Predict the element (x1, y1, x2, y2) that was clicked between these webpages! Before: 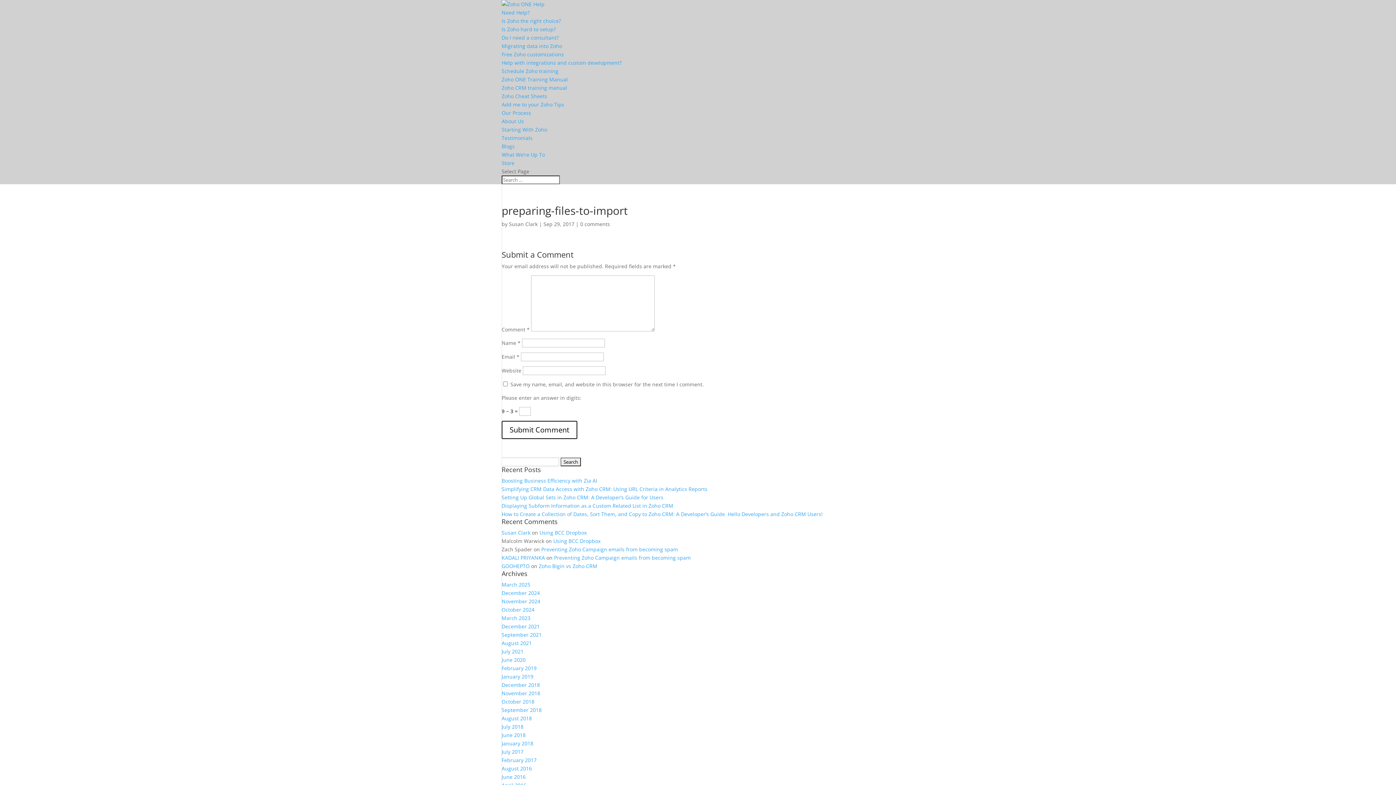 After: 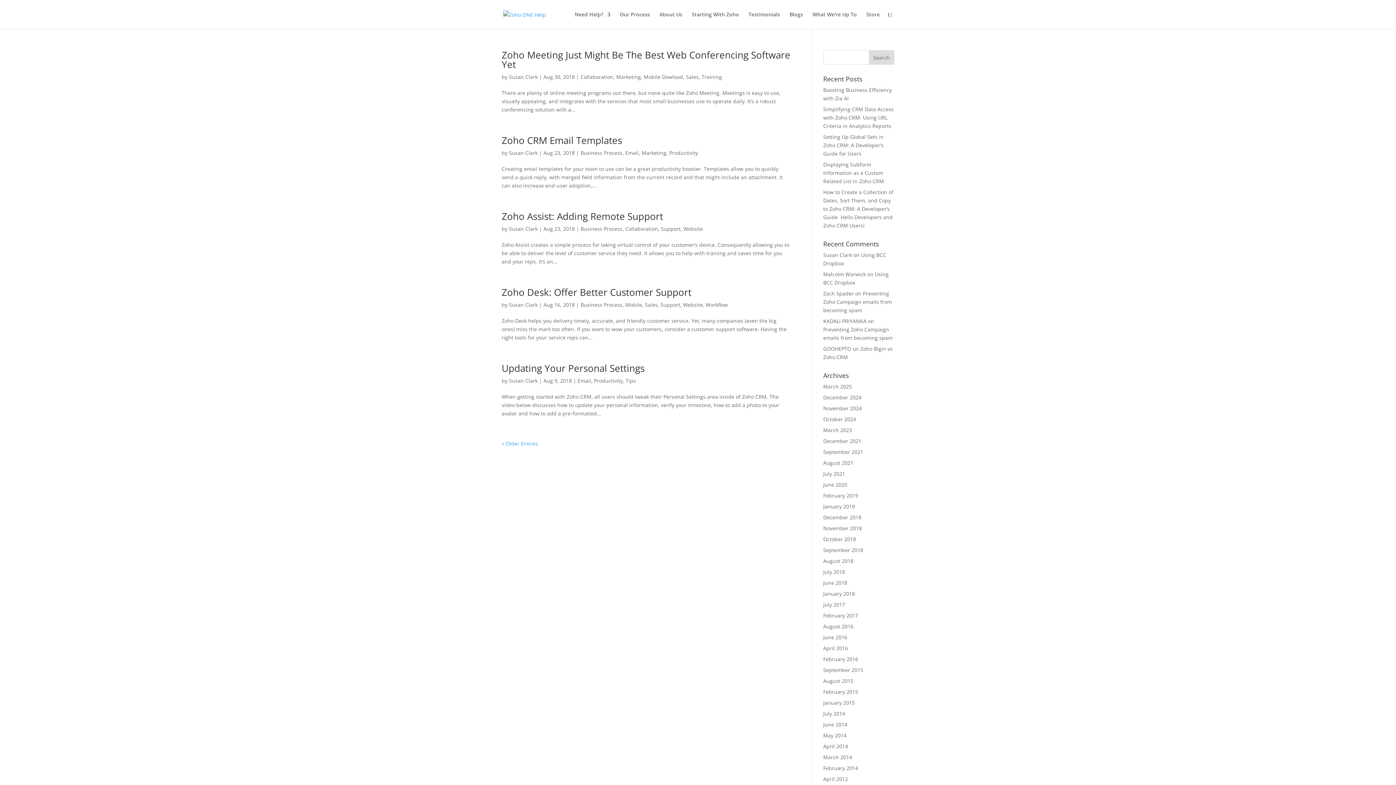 Action: bbox: (501, 715, 532, 722) label: August 2018